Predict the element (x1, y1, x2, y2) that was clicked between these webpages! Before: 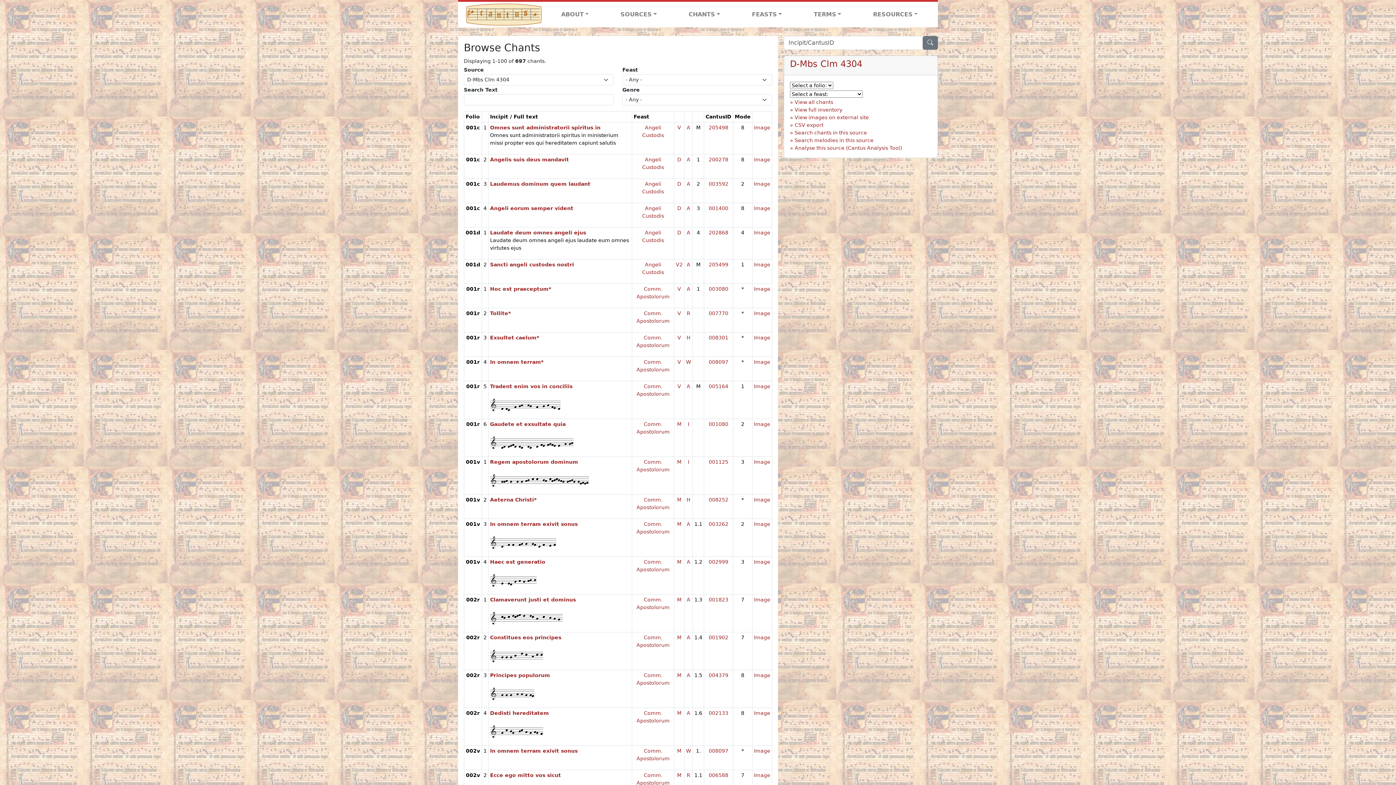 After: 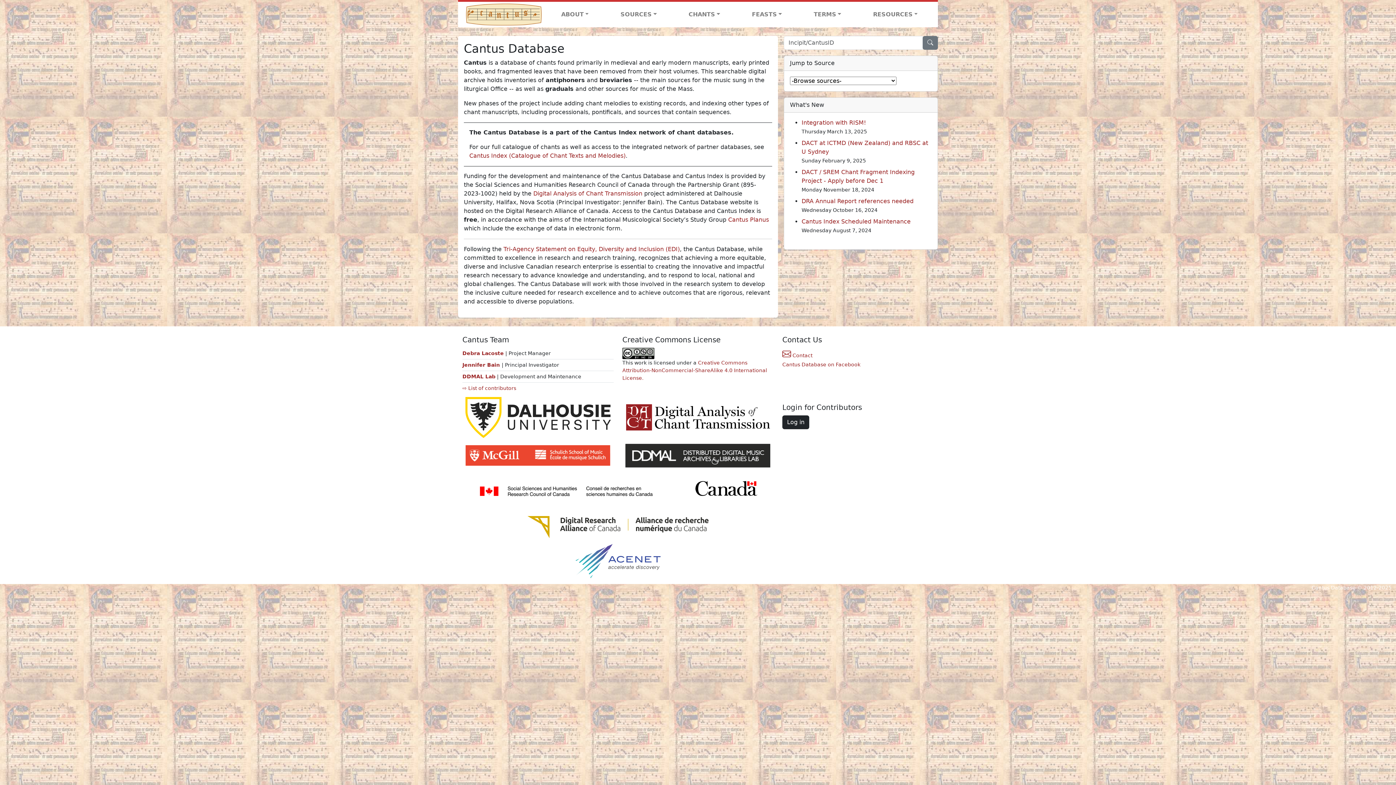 Action: bbox: (466, 1, 541, 27)